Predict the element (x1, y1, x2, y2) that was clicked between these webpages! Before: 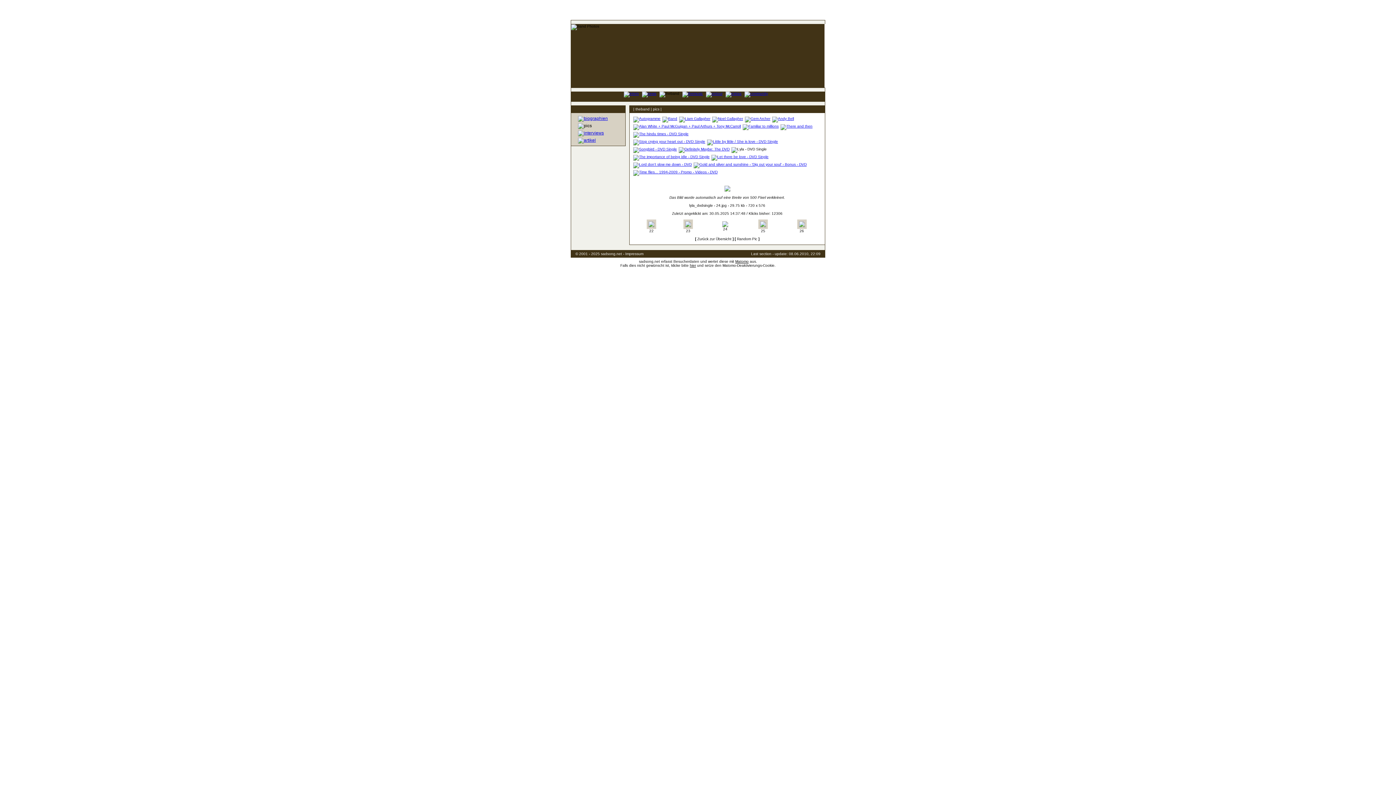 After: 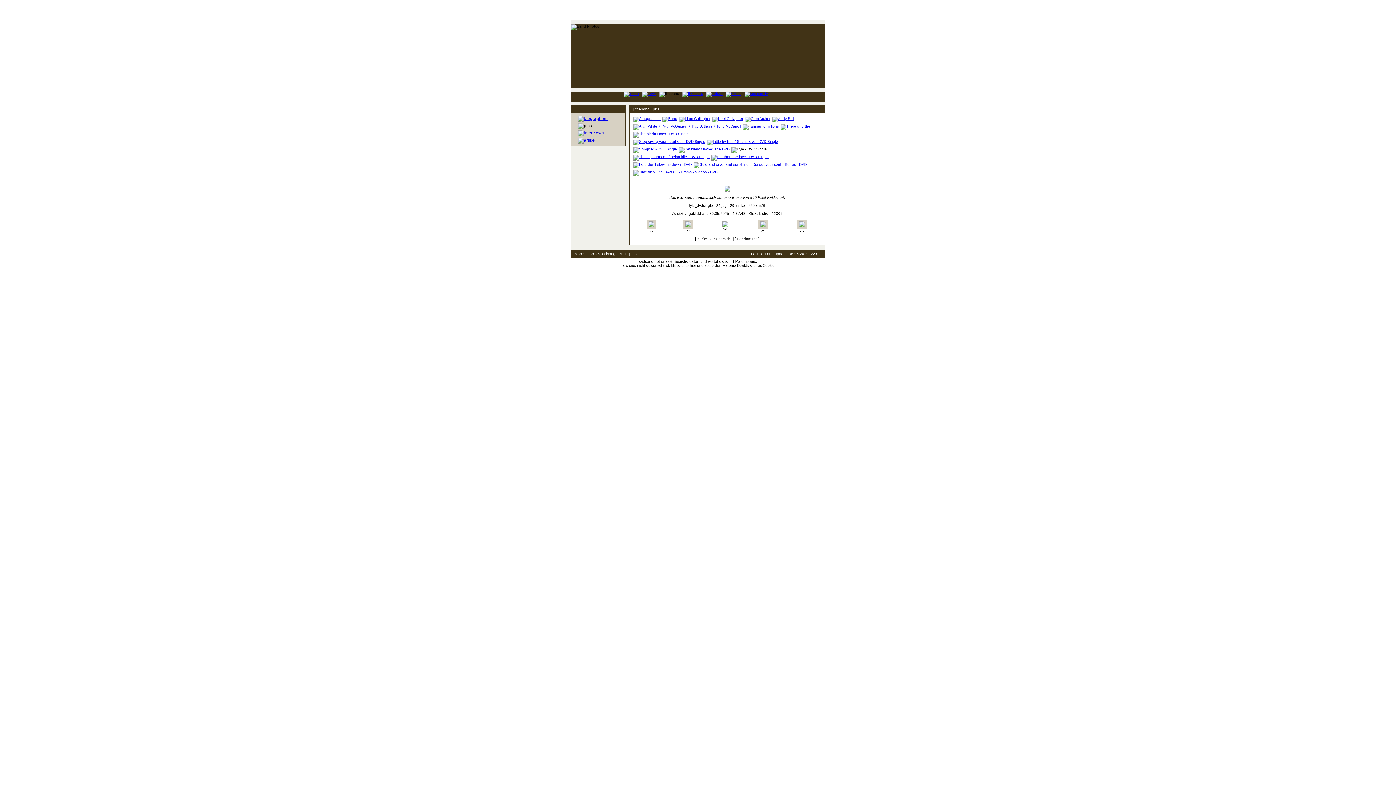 Action: label: Matomo bbox: (735, 259, 748, 263)